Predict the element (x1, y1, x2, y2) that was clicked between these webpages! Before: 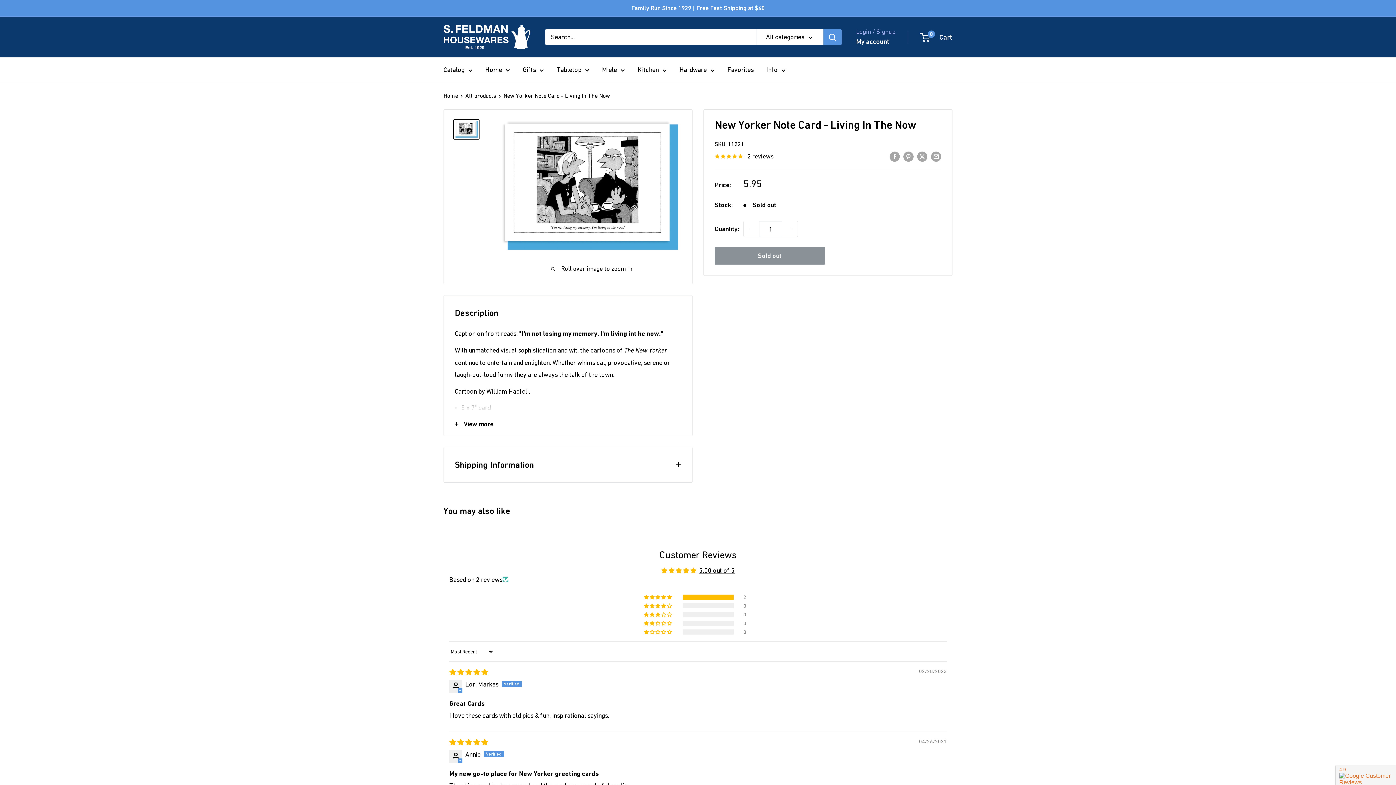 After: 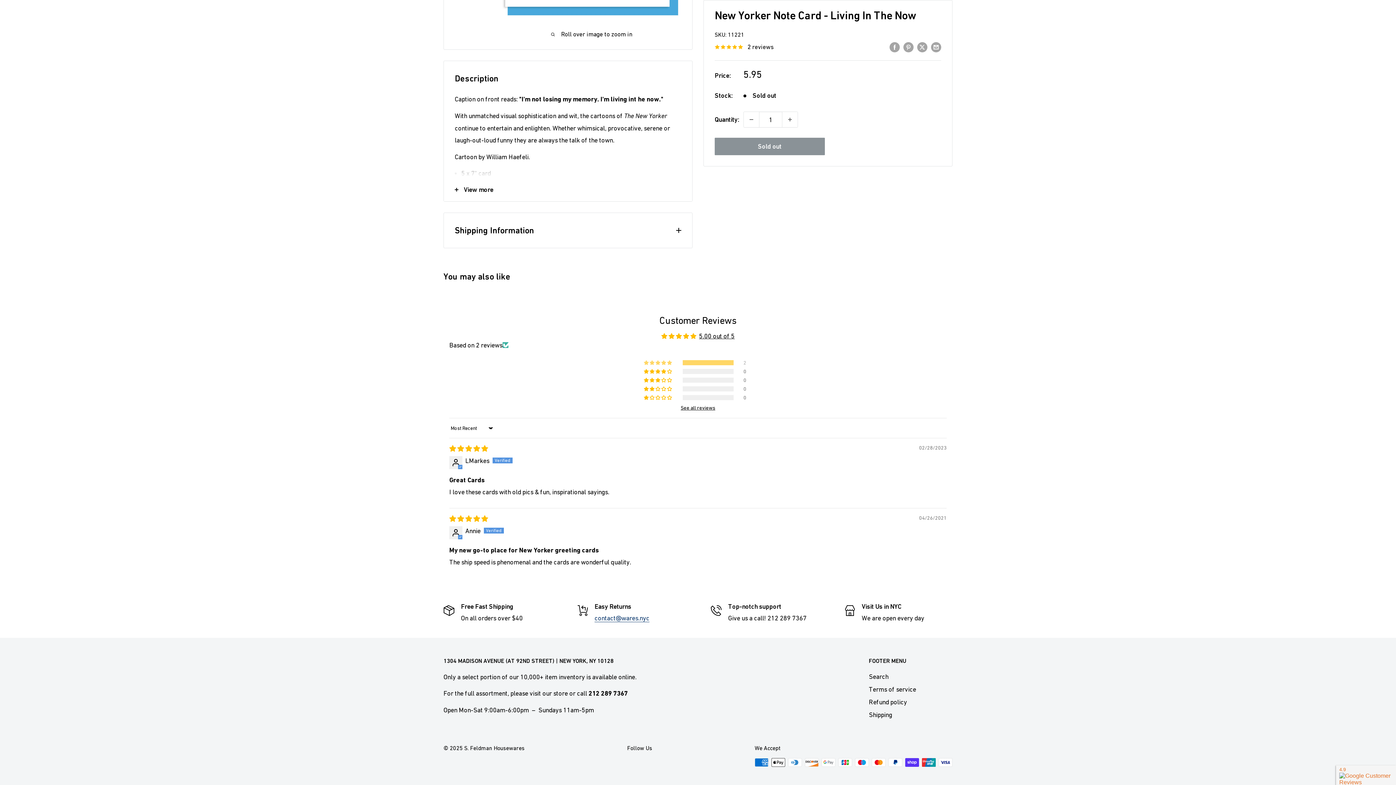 Action: bbox: (644, 594, 673, 599) label: 100% (2) reviews with 5 star rating